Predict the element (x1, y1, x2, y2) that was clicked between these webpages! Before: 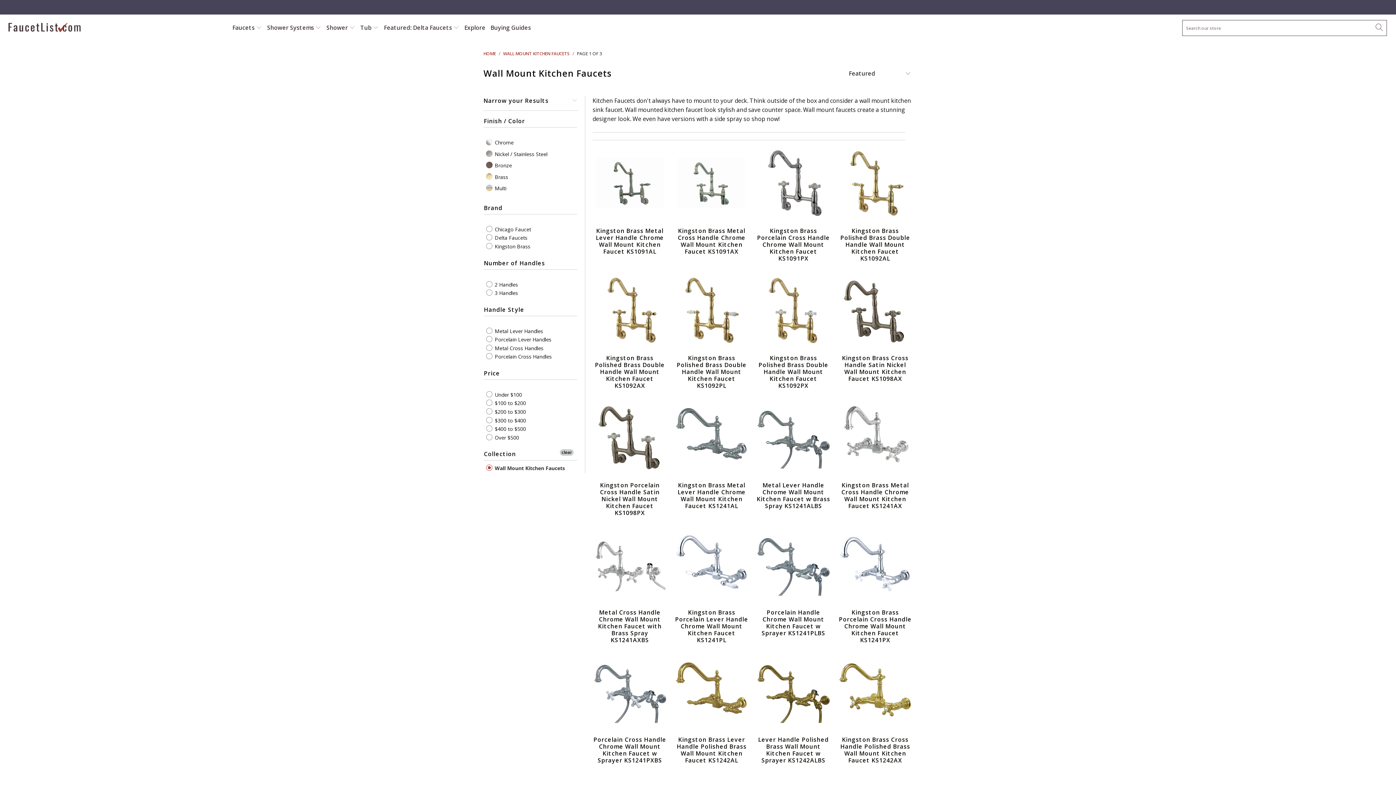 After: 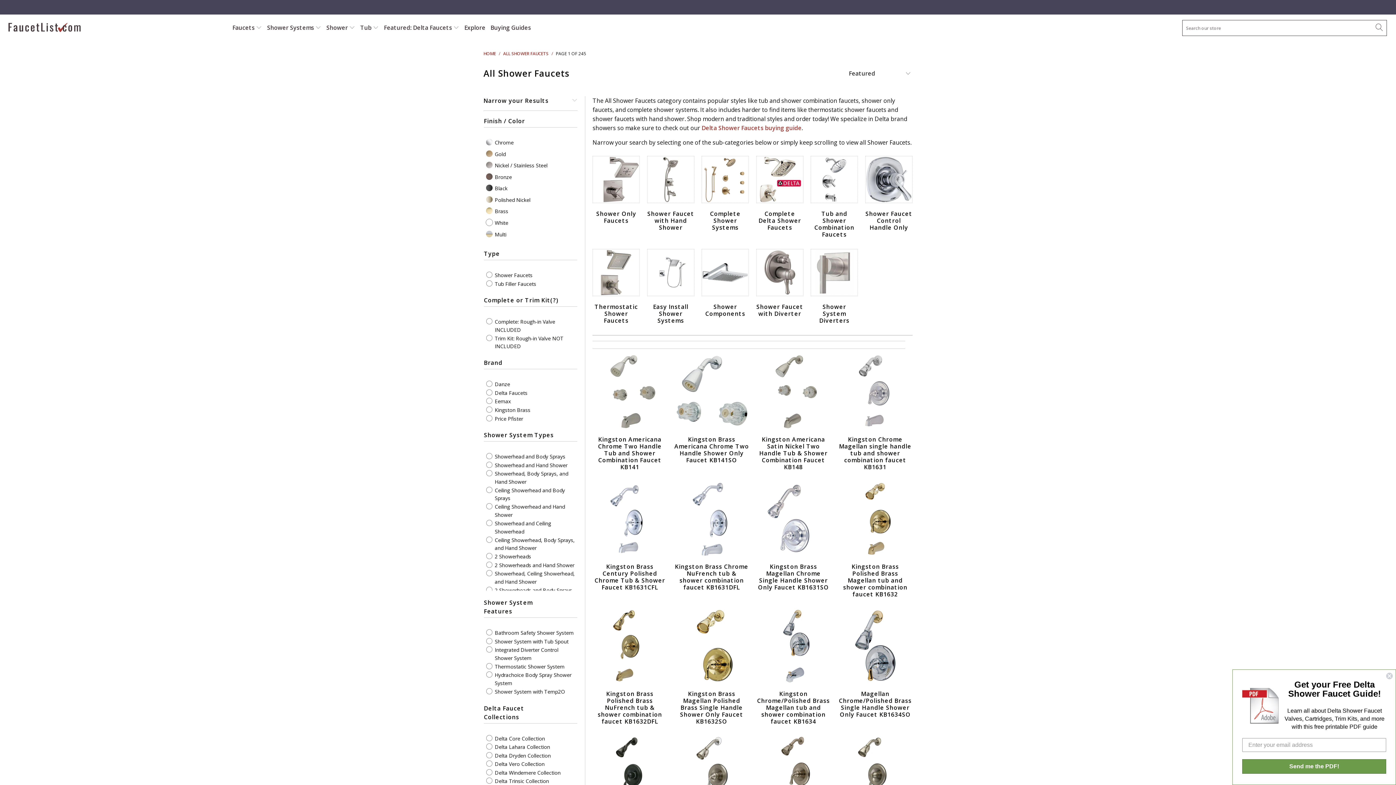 Action: label: Shower  bbox: (326, 18, 355, 37)